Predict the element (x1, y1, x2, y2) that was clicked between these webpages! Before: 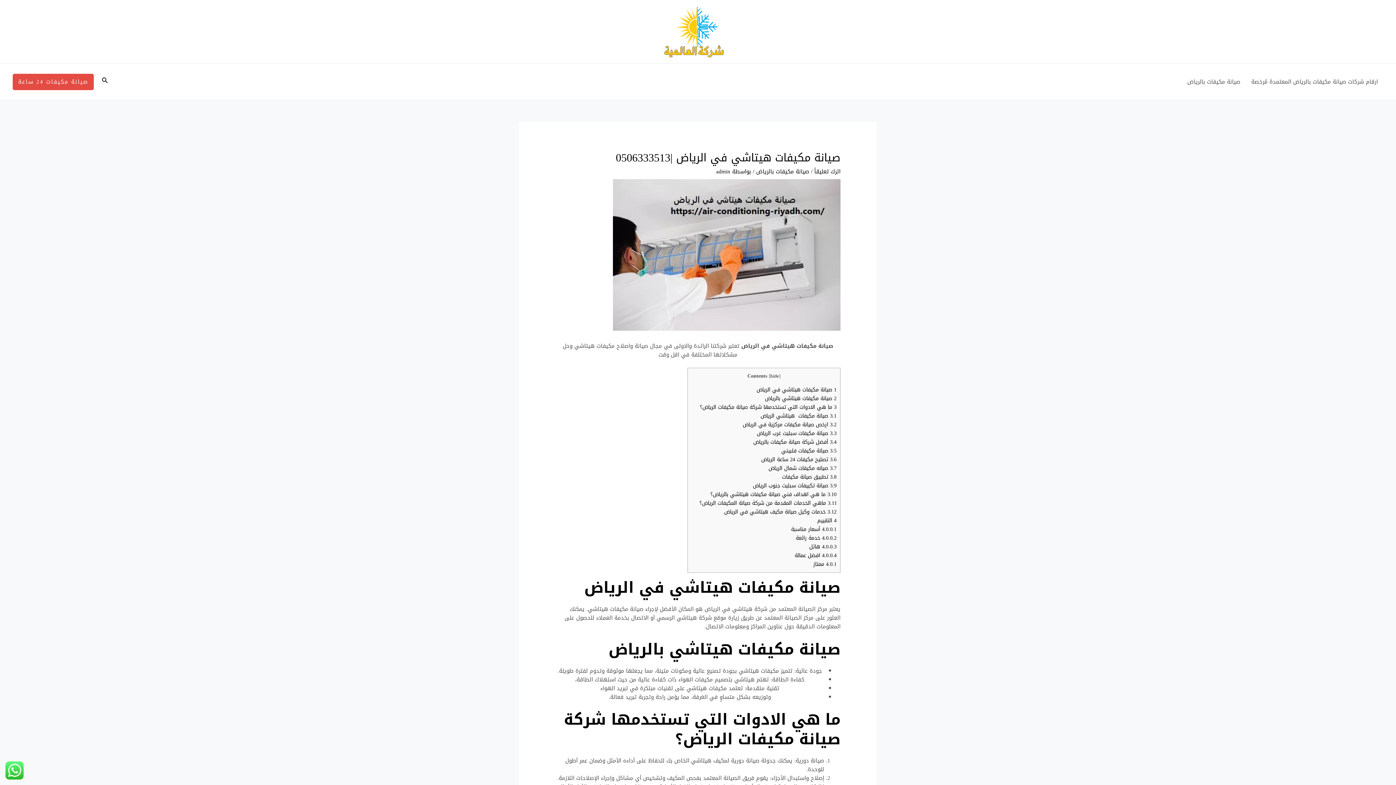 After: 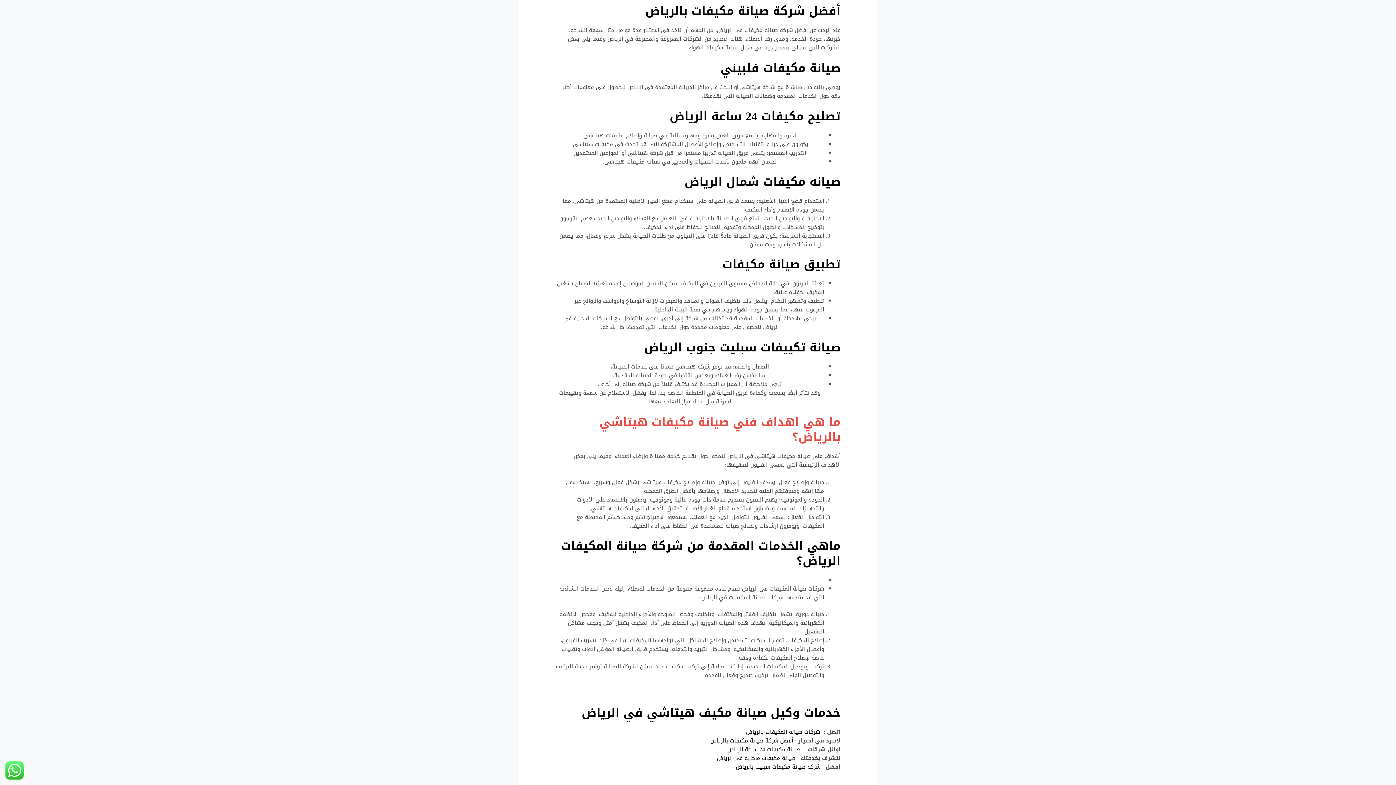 Action: label: 3.4 أفضل شركة صيانة مكيفات بالرياض bbox: (753, 437, 836, 447)